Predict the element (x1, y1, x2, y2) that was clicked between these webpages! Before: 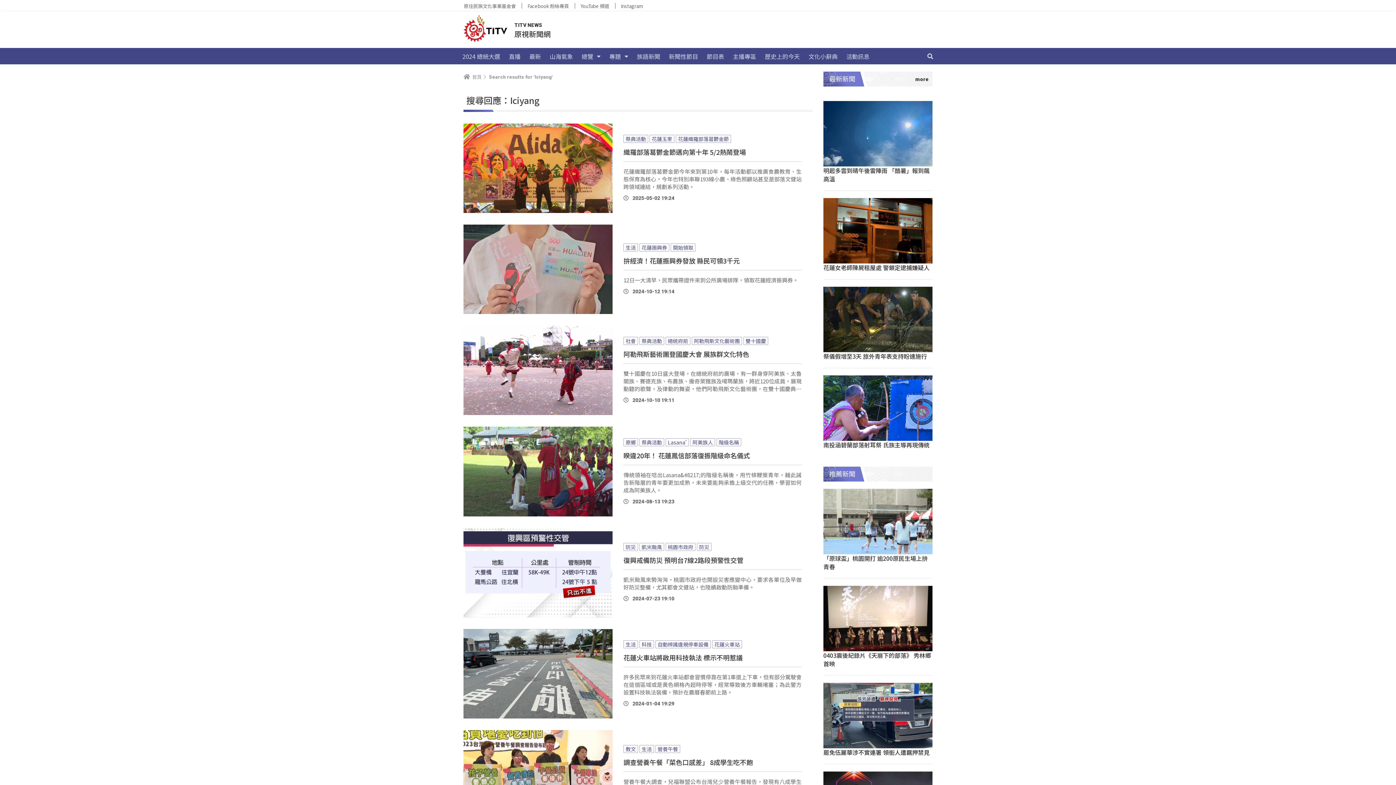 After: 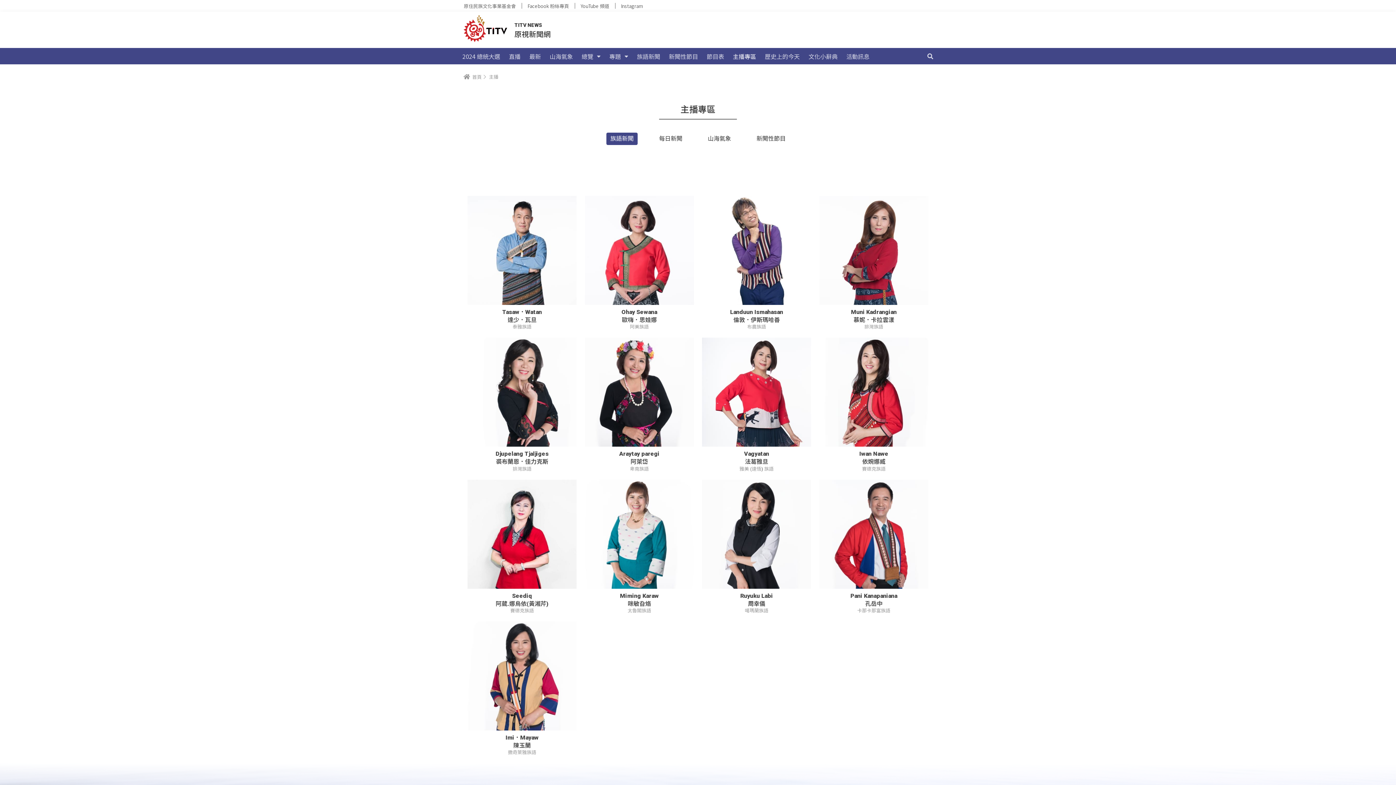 Action: label: 主播專區 bbox: (728, 48, 760, 64)